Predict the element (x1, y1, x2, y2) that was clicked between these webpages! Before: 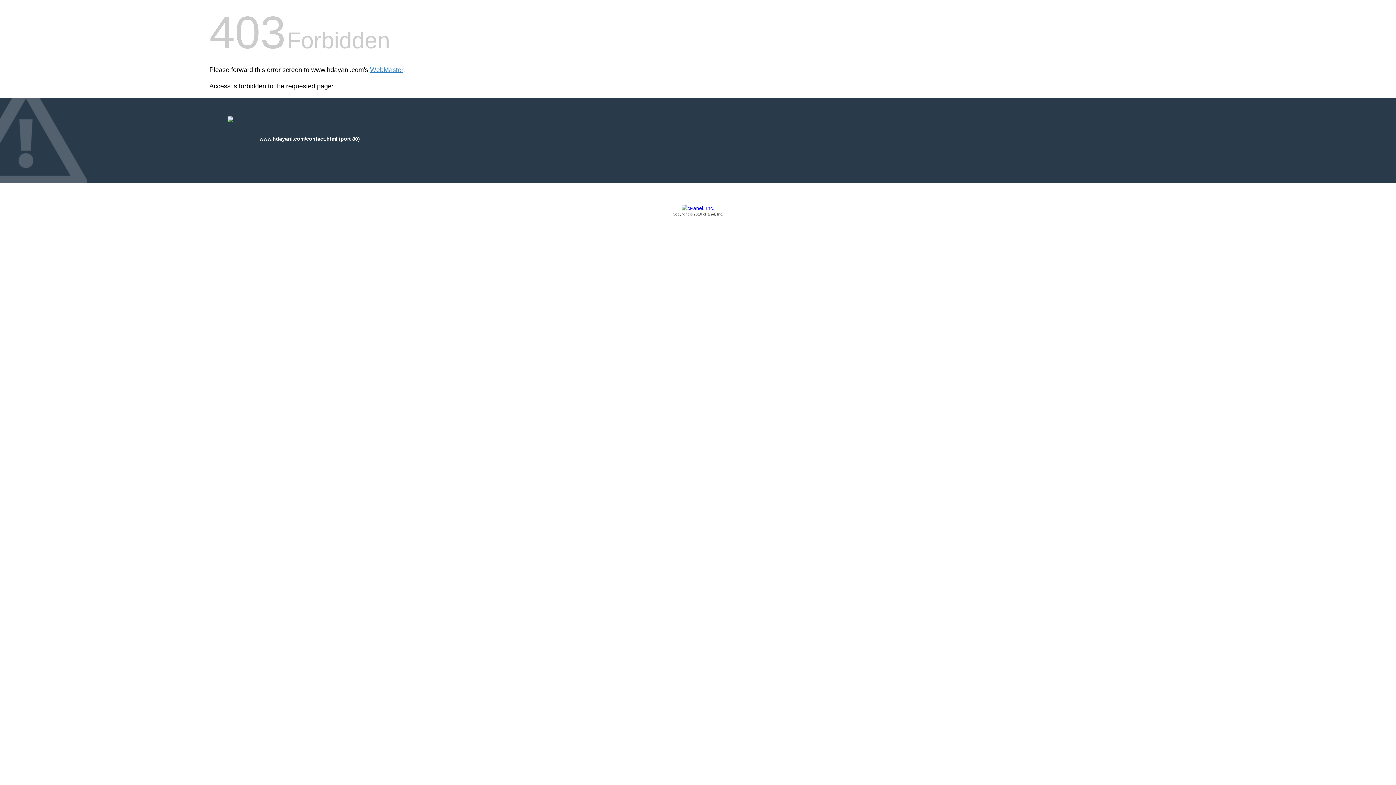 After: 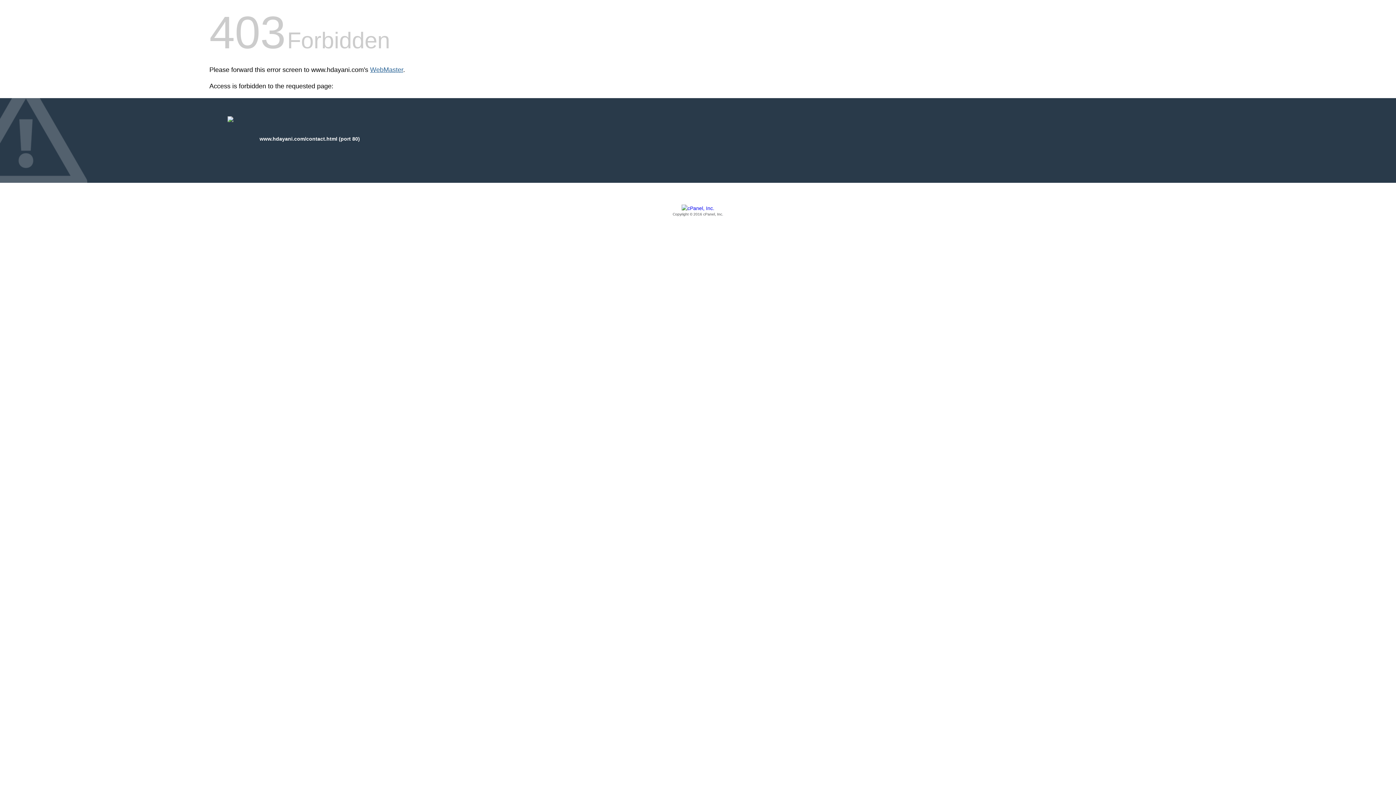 Action: bbox: (370, 66, 403, 73) label: WebMaster